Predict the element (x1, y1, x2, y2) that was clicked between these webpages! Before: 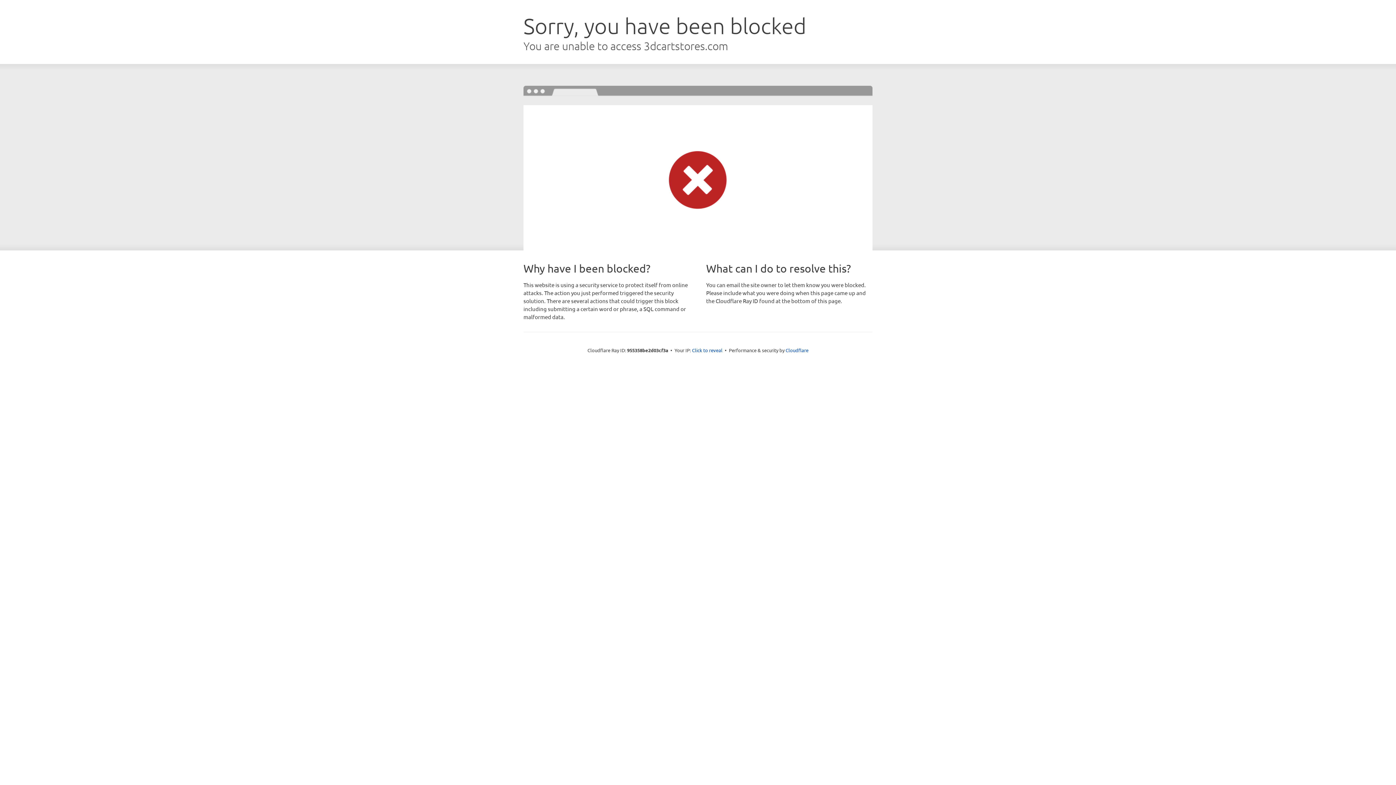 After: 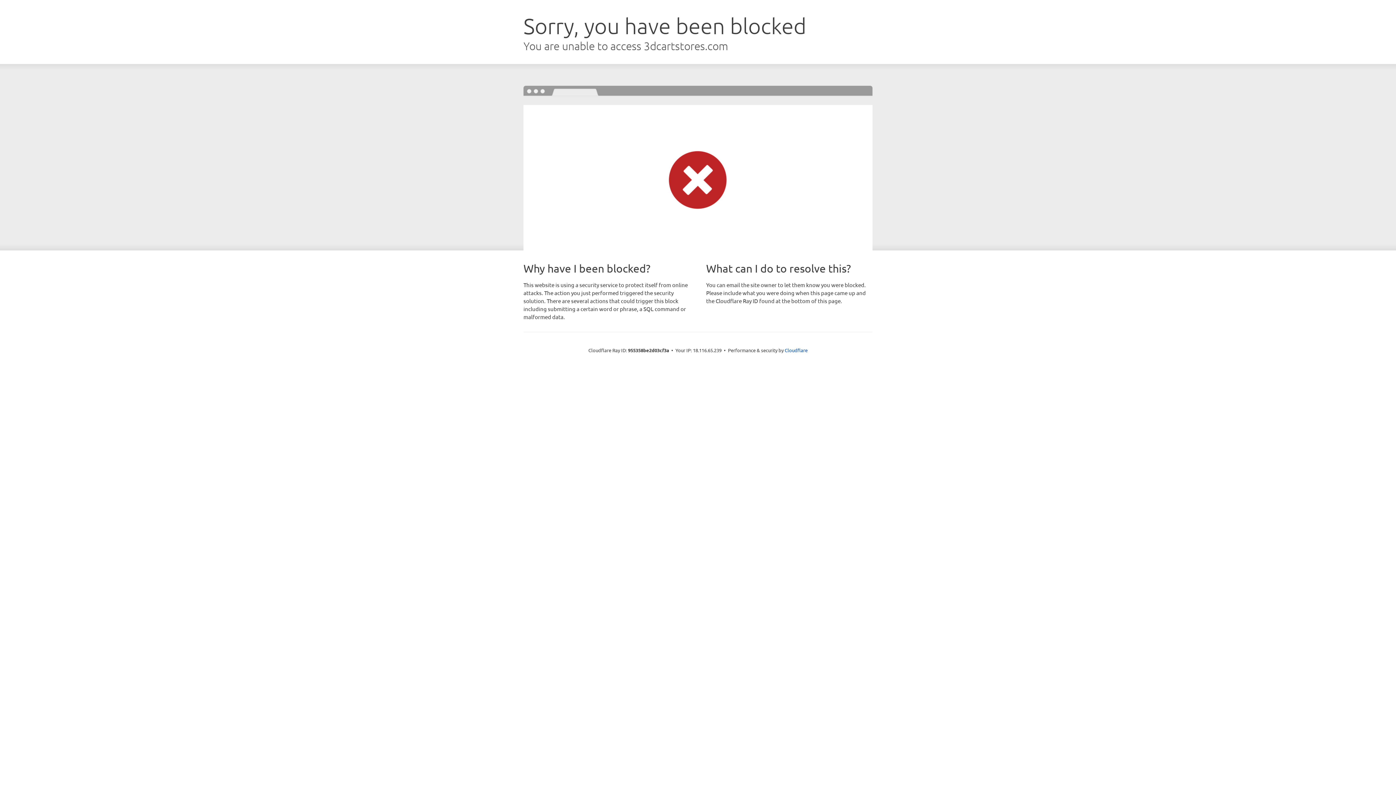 Action: bbox: (692, 346, 722, 353) label: Click to reveal